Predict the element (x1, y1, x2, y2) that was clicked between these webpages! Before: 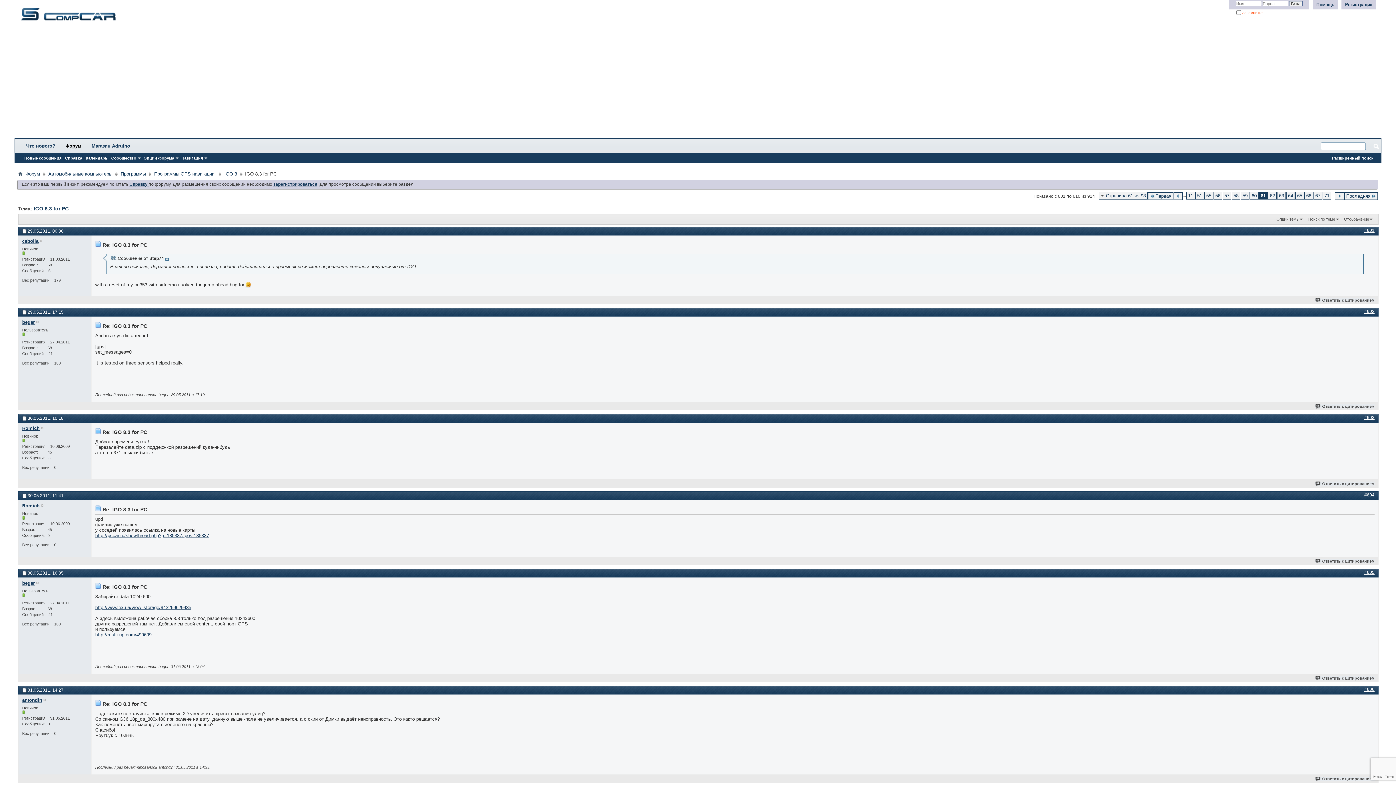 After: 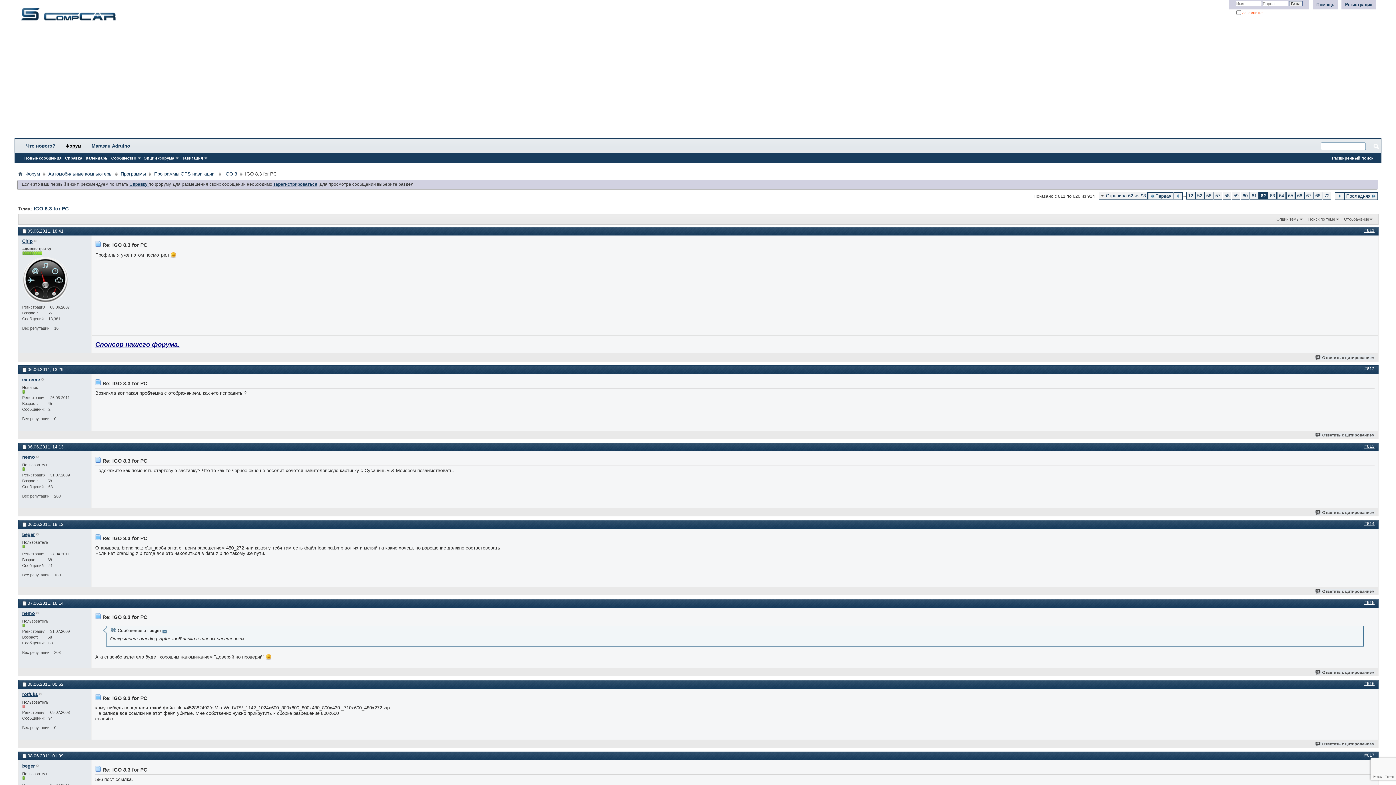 Action: bbox: (1268, 192, 1277, 199) label: 62